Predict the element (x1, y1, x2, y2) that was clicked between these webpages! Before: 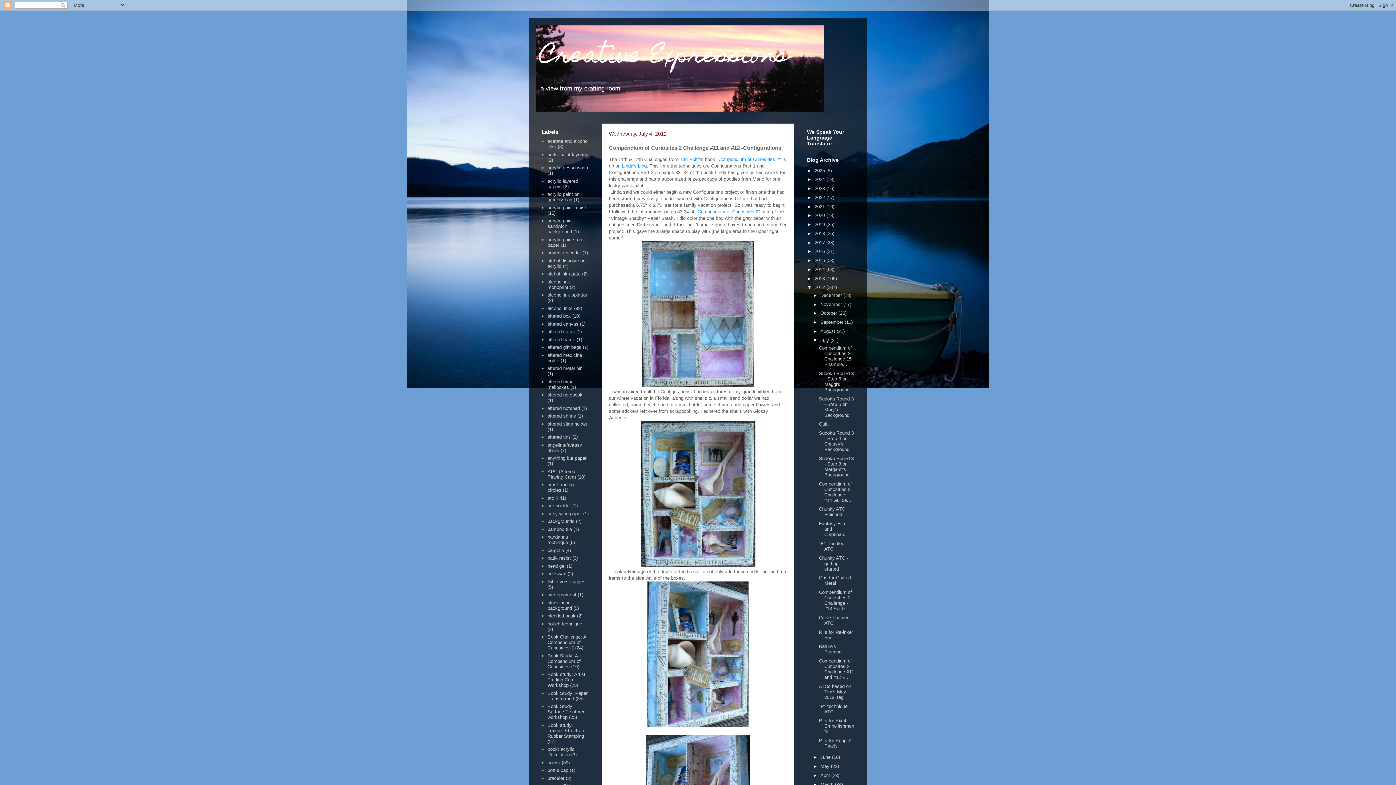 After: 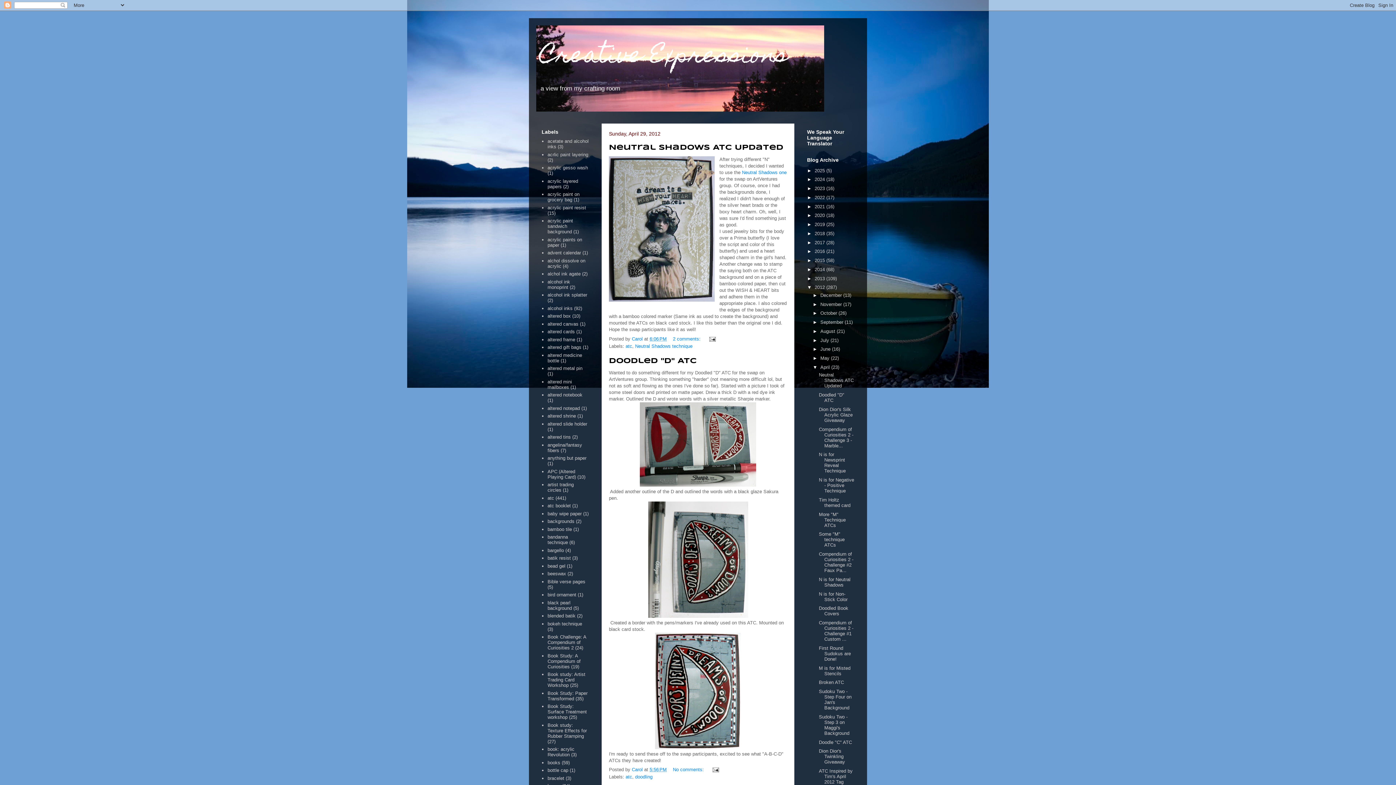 Action: bbox: (820, 773, 831, 778) label: April 